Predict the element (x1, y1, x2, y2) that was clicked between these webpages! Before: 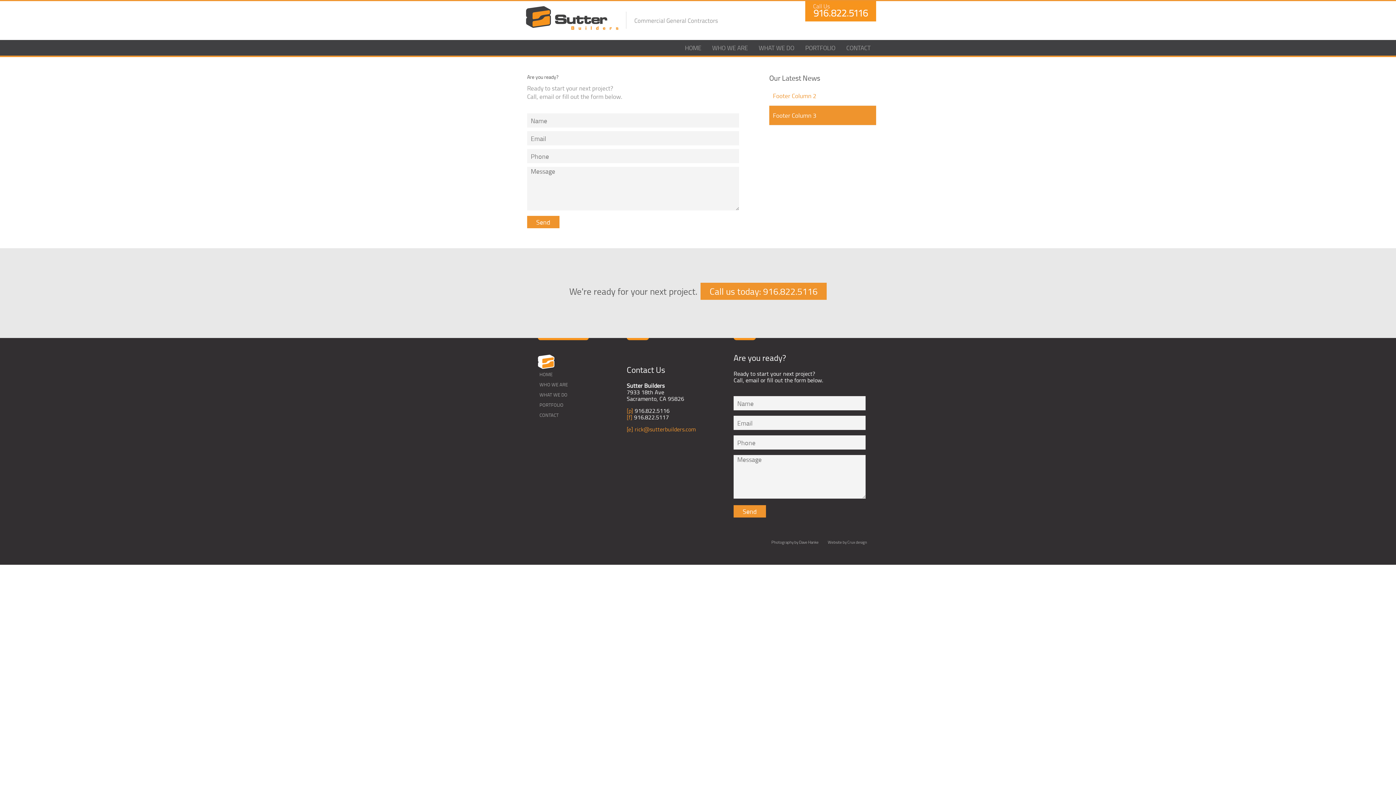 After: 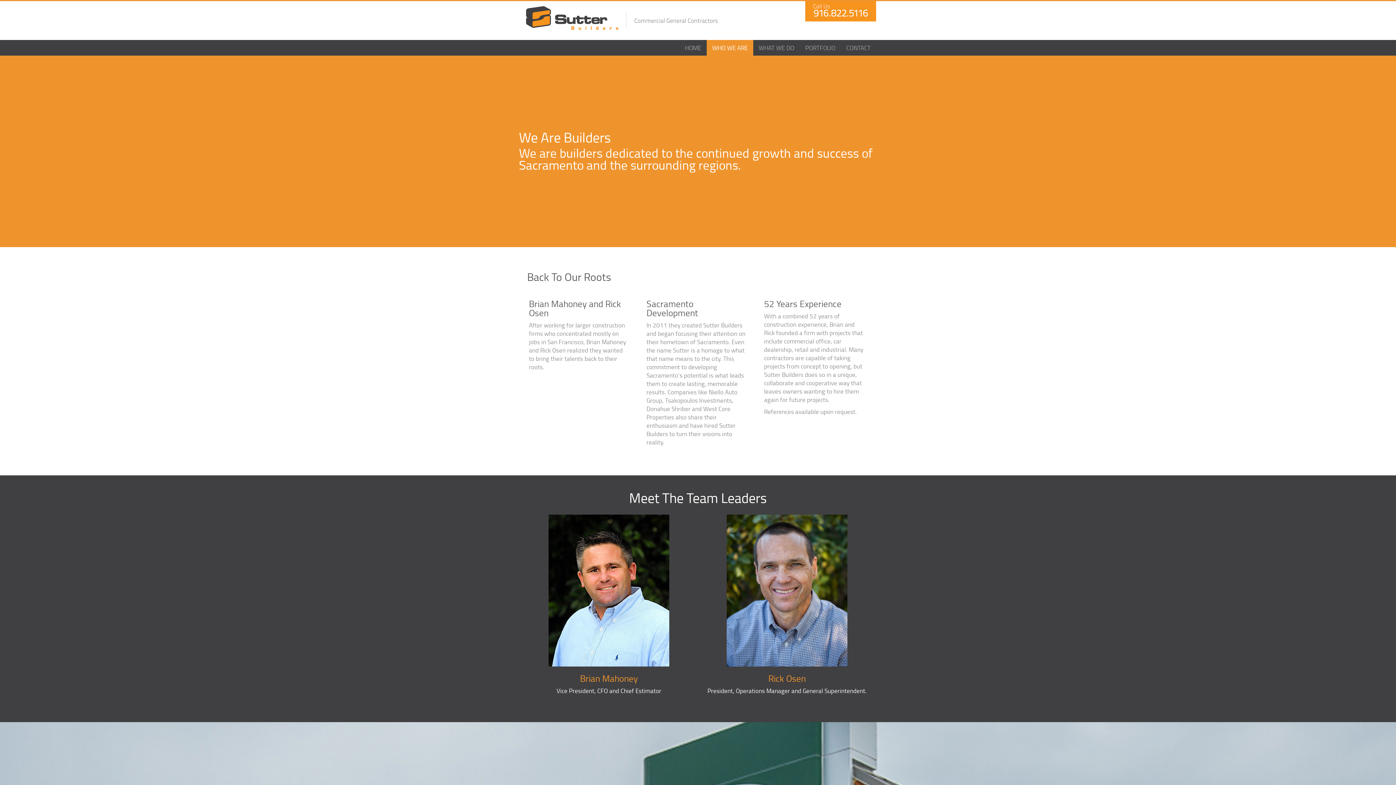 Action: label: WHO WE ARE bbox: (706, 40, 753, 55)